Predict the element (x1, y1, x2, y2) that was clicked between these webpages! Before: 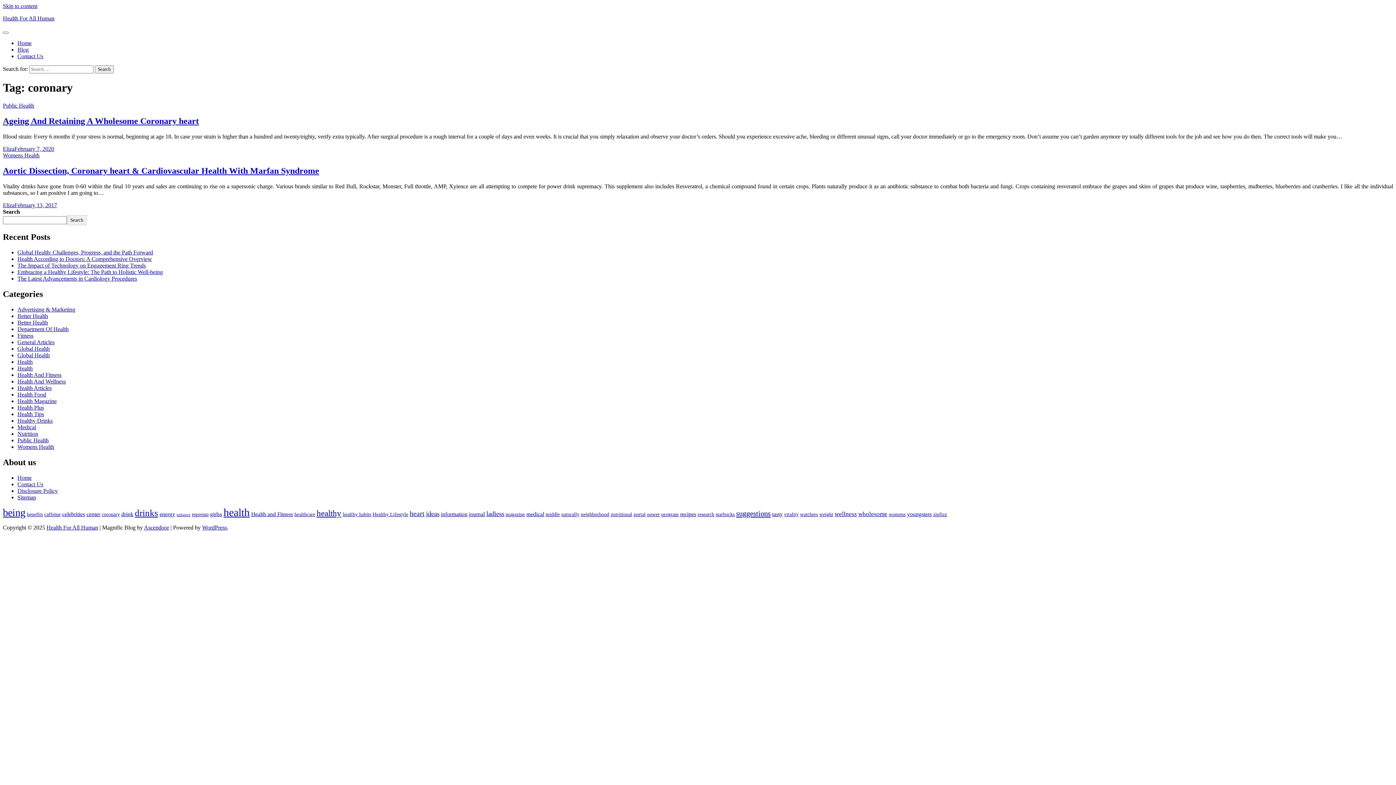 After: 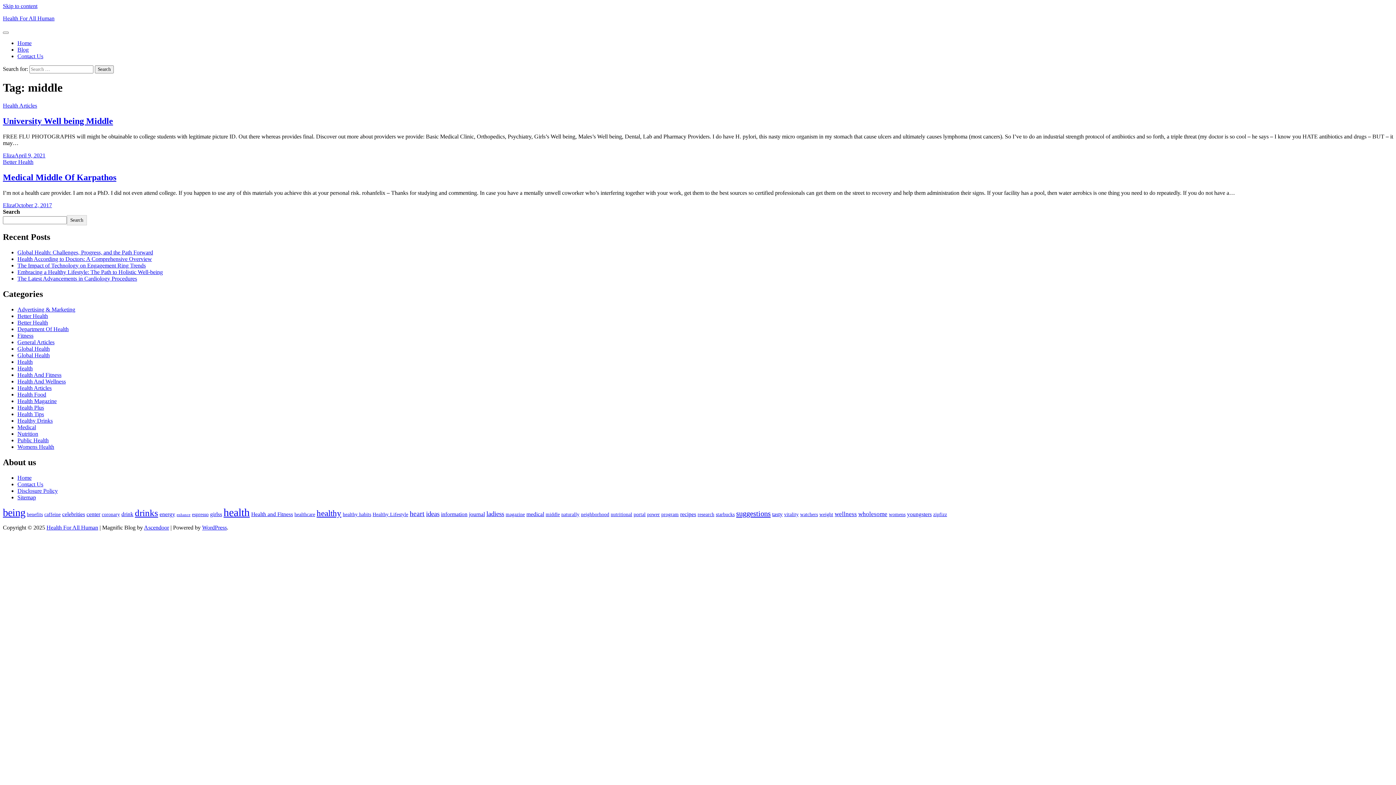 Action: bbox: (545, 511, 560, 517) label: middle (2 items)